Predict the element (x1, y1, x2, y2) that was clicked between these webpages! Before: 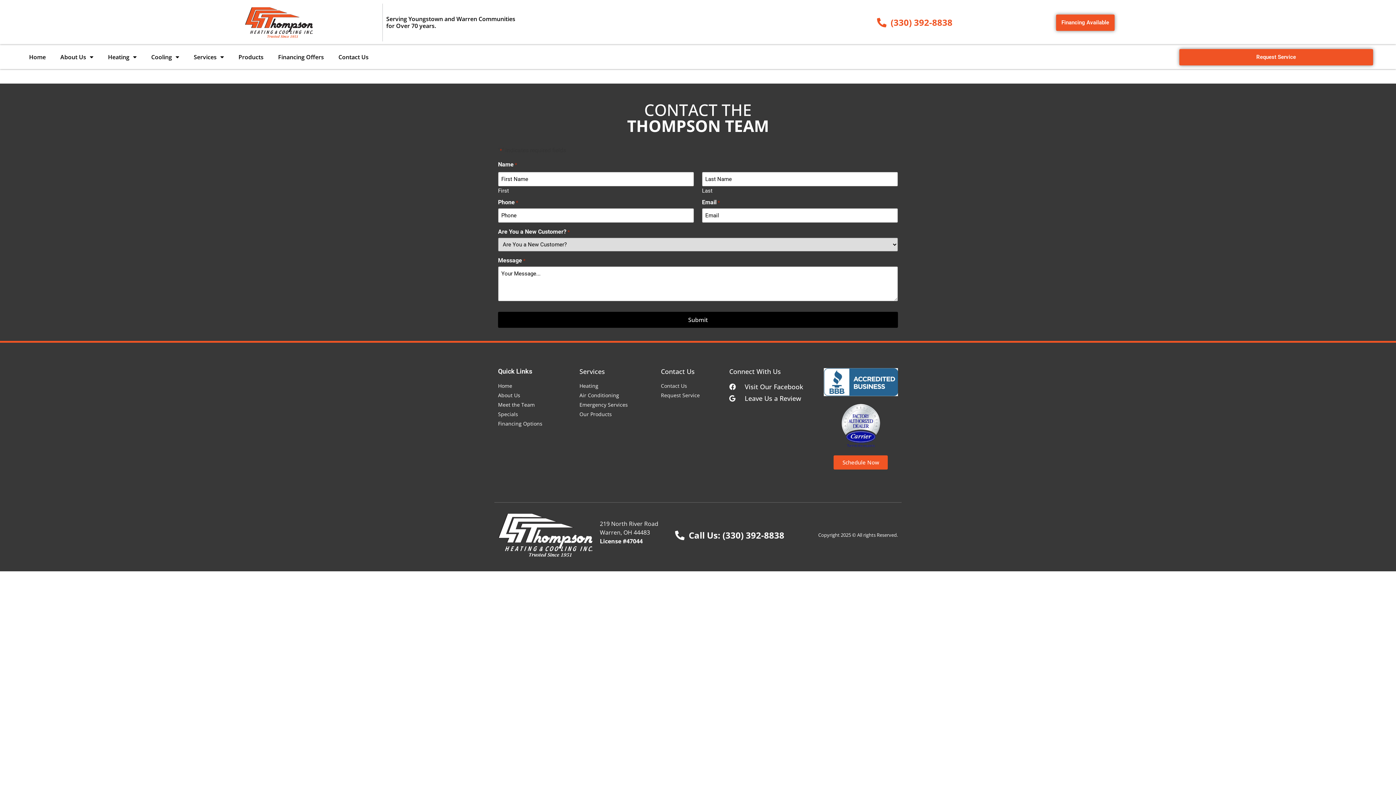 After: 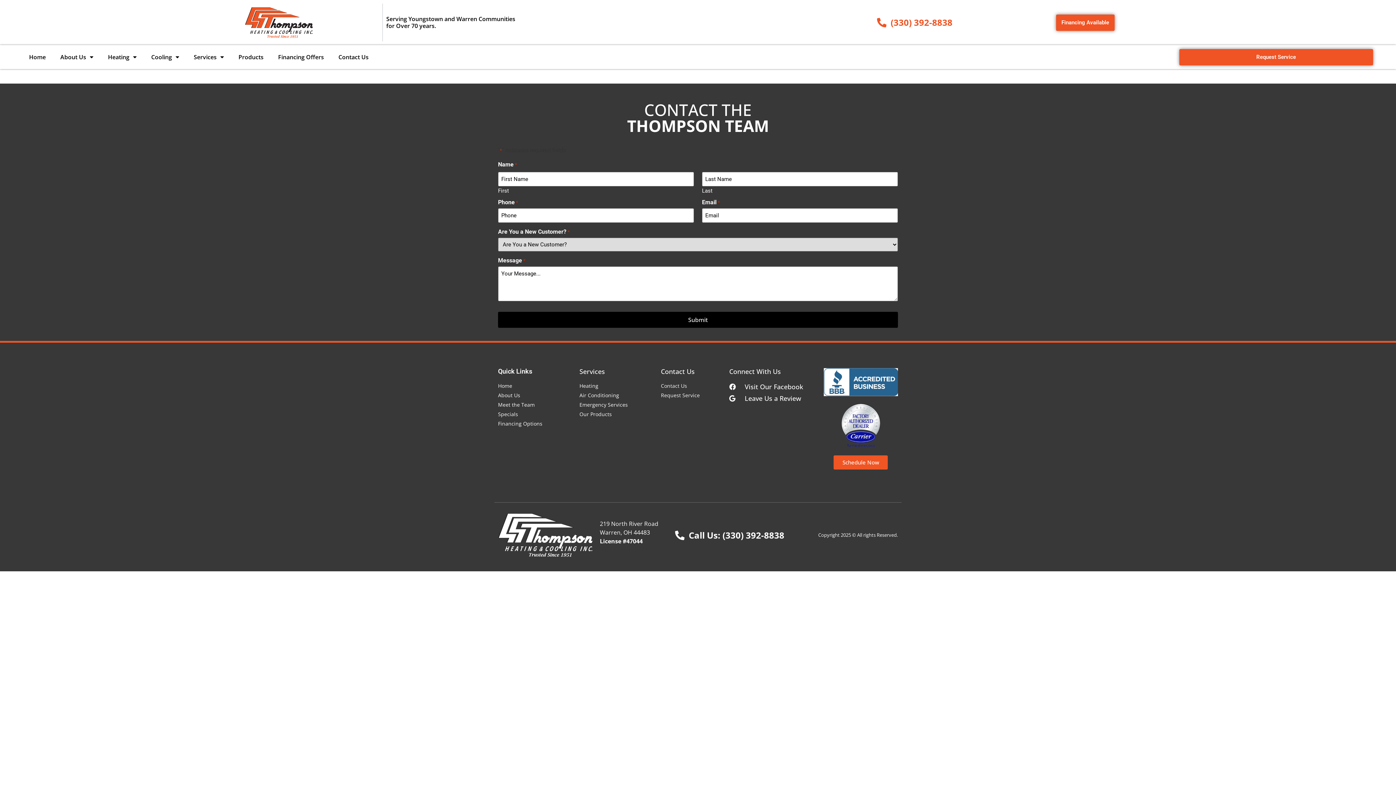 Action: bbox: (823, 403, 898, 448)